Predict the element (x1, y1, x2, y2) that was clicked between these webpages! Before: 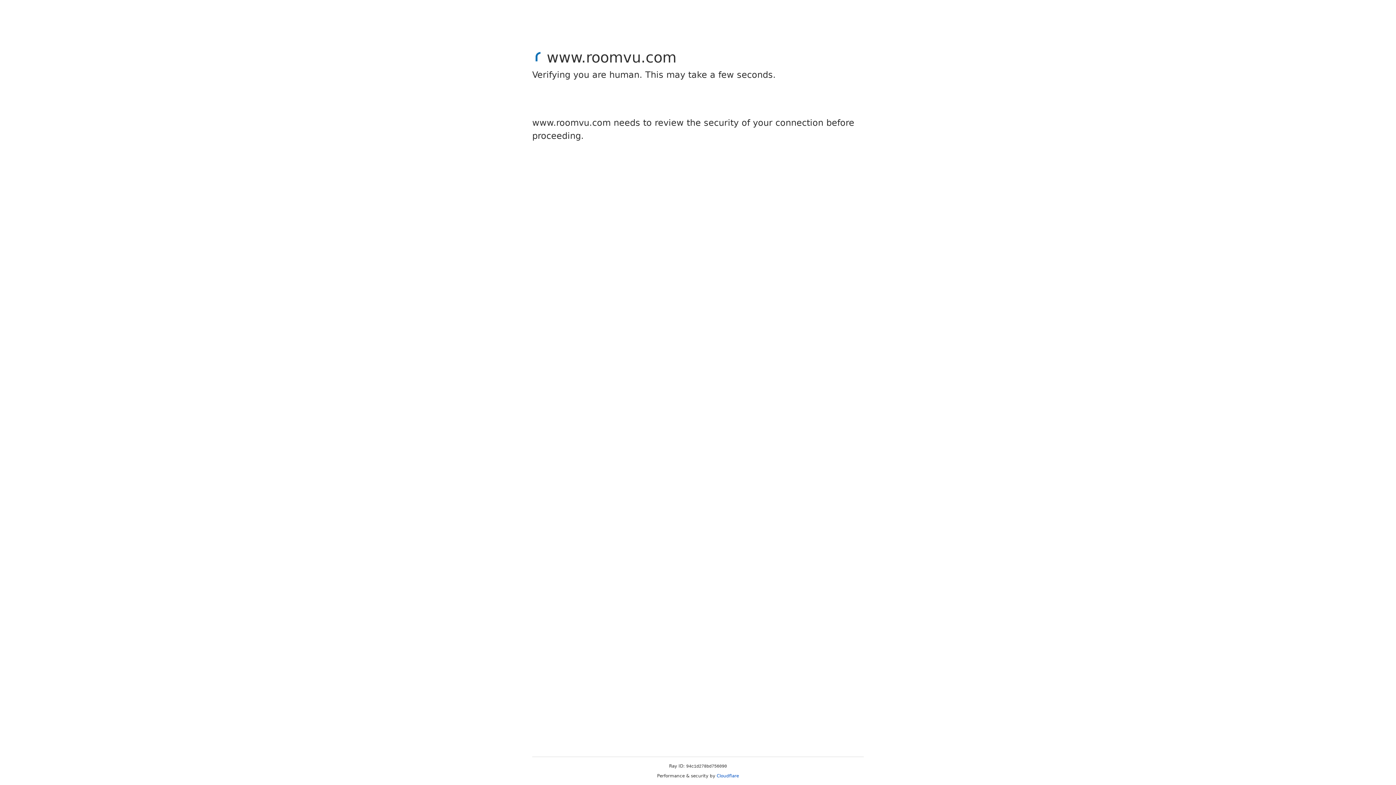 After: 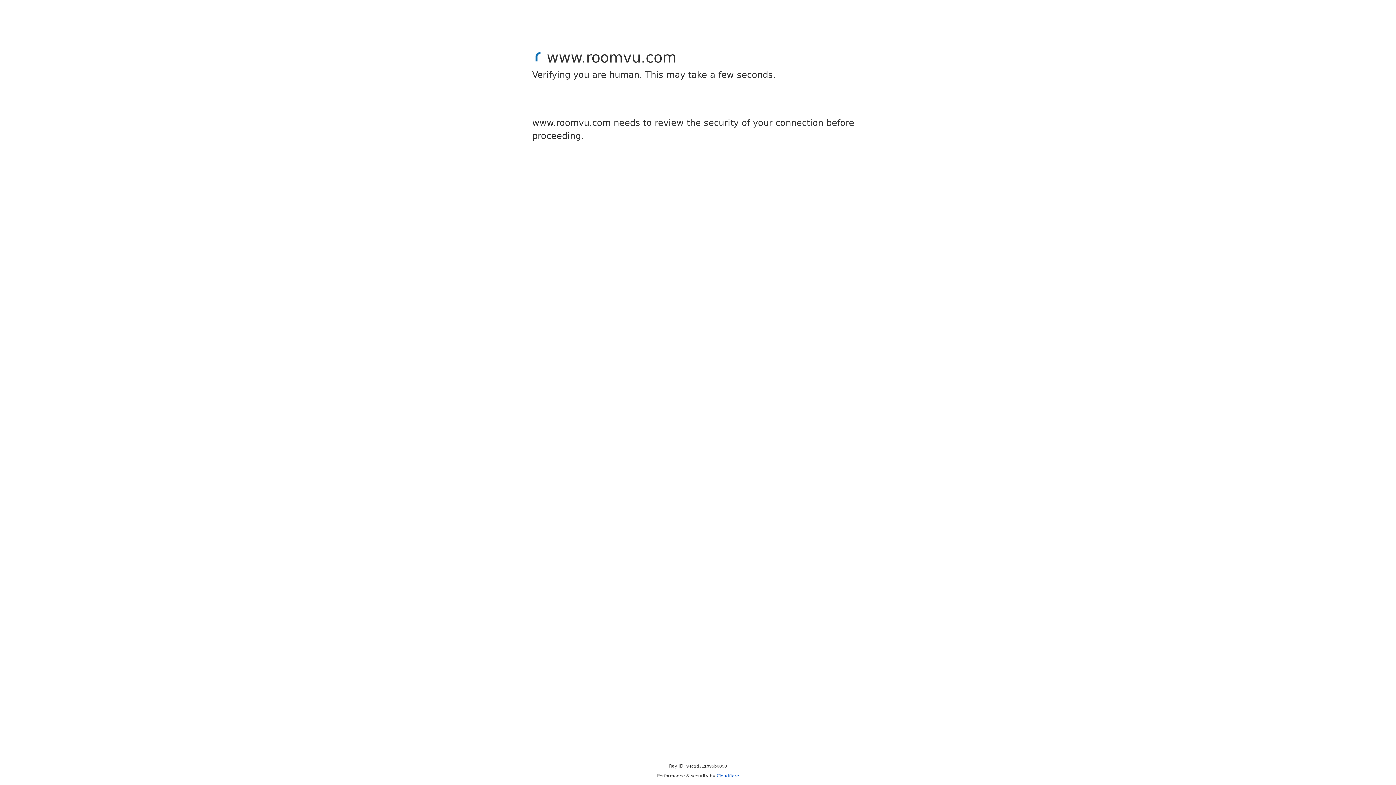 Action: label: Cloudflare bbox: (716, 773, 739, 778)